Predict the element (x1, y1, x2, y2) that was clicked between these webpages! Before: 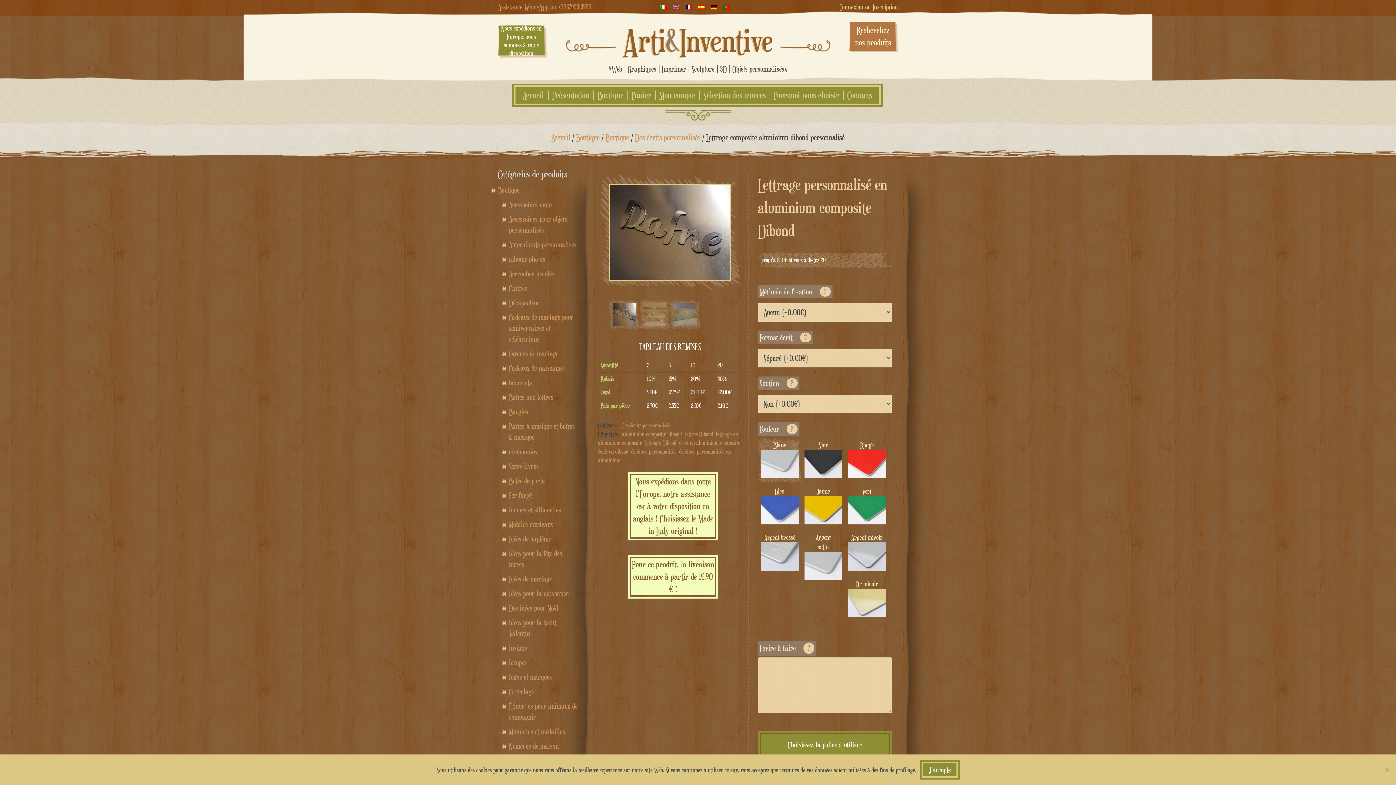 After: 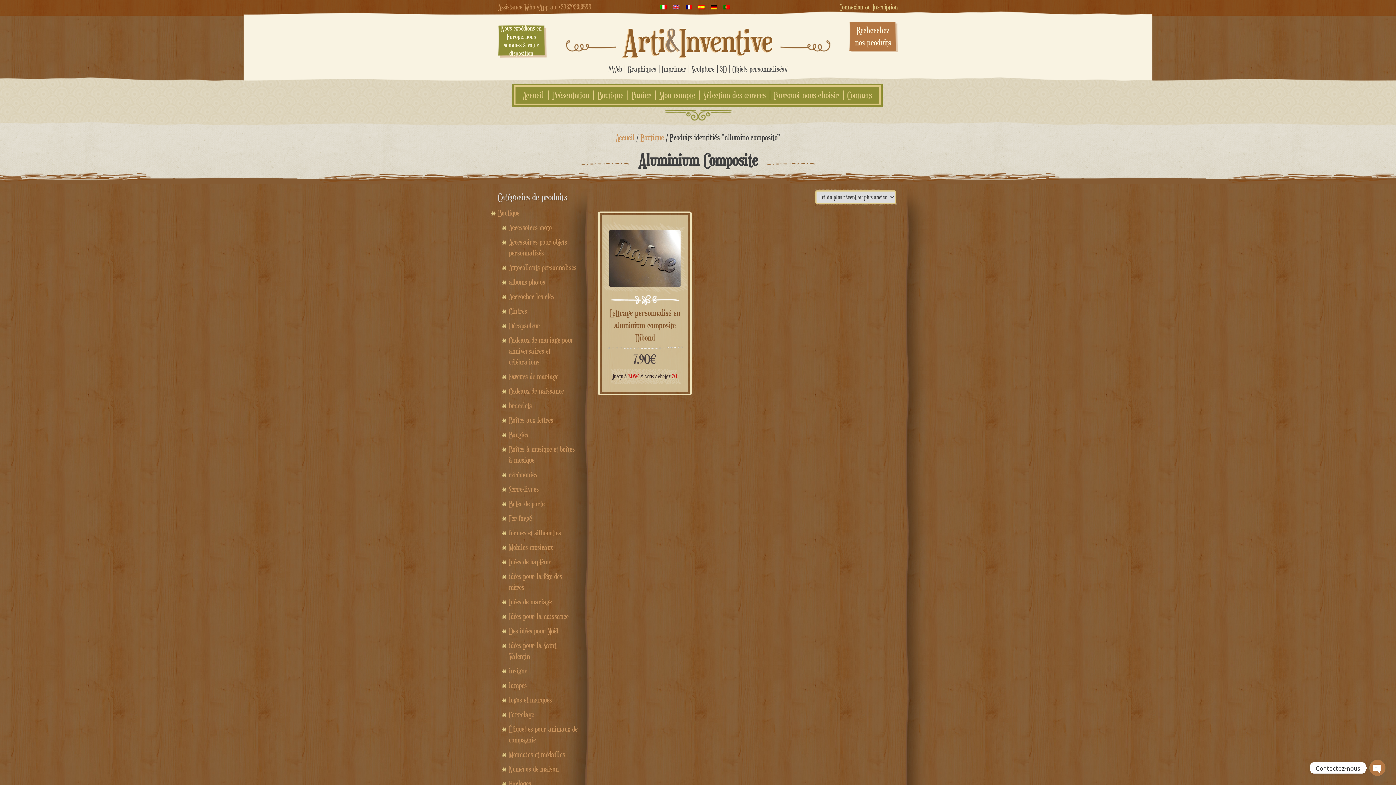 Action: label: aluminium composite bbox: (622, 430, 666, 437)